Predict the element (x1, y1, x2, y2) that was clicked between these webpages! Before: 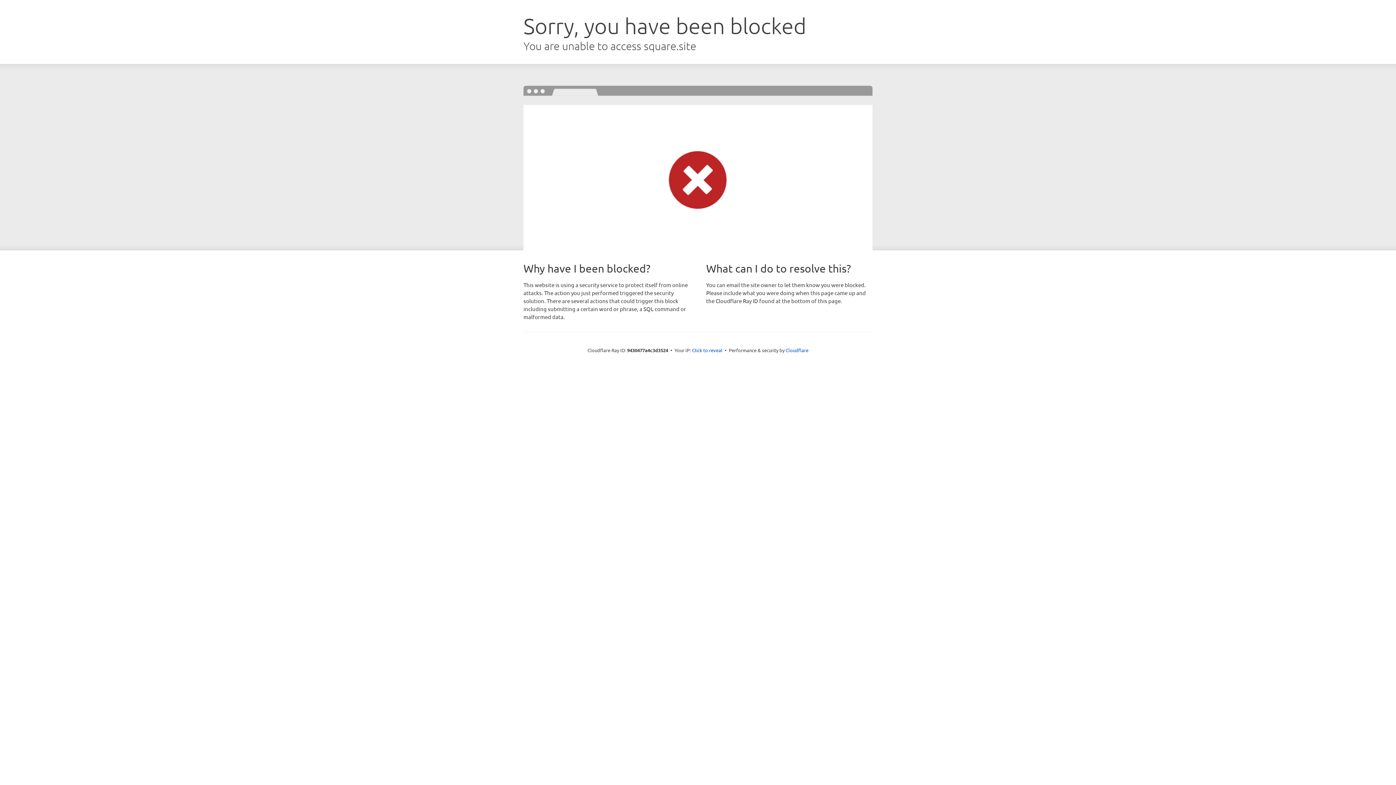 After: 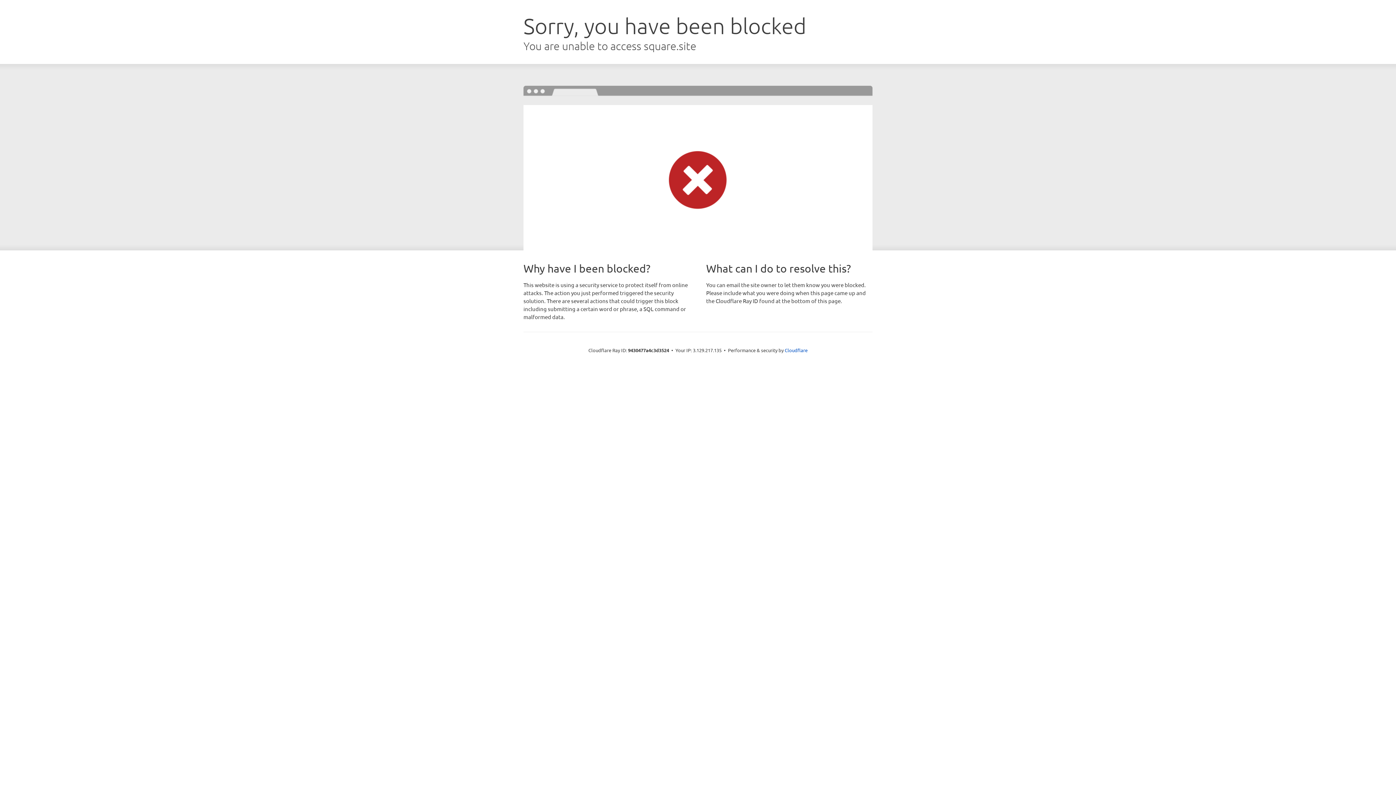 Action: bbox: (692, 346, 722, 353) label: Click to reveal